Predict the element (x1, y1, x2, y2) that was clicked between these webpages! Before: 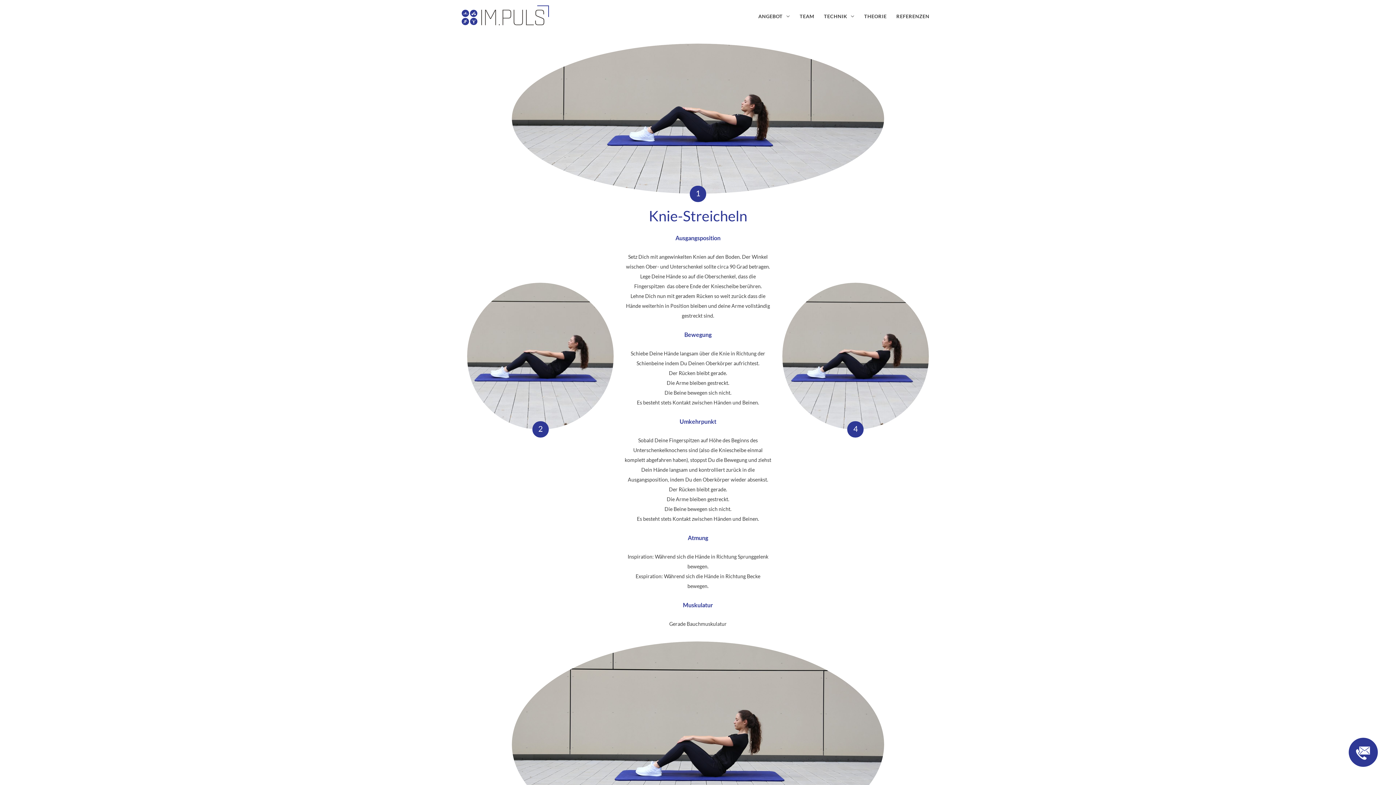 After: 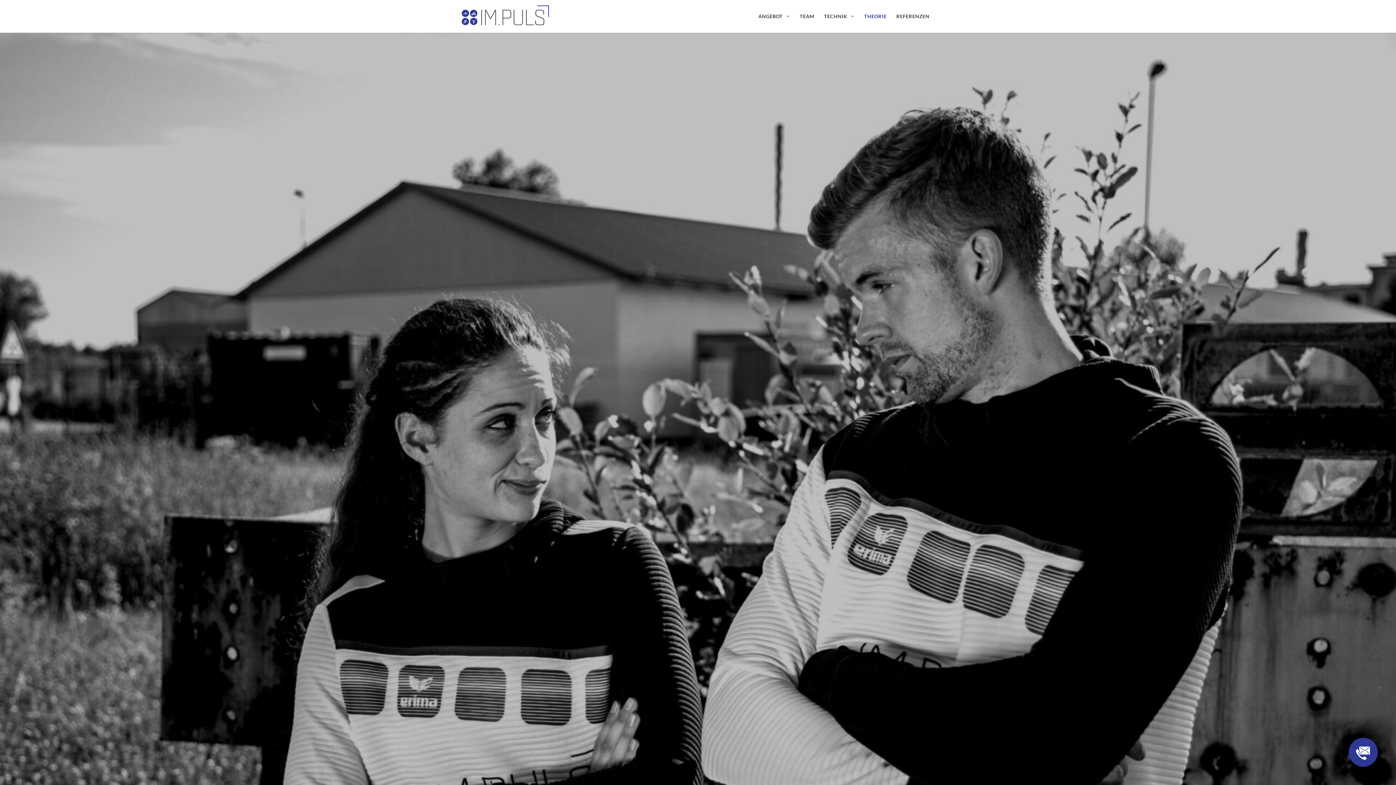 Action: label: THEORIE bbox: (859, 7, 891, 25)